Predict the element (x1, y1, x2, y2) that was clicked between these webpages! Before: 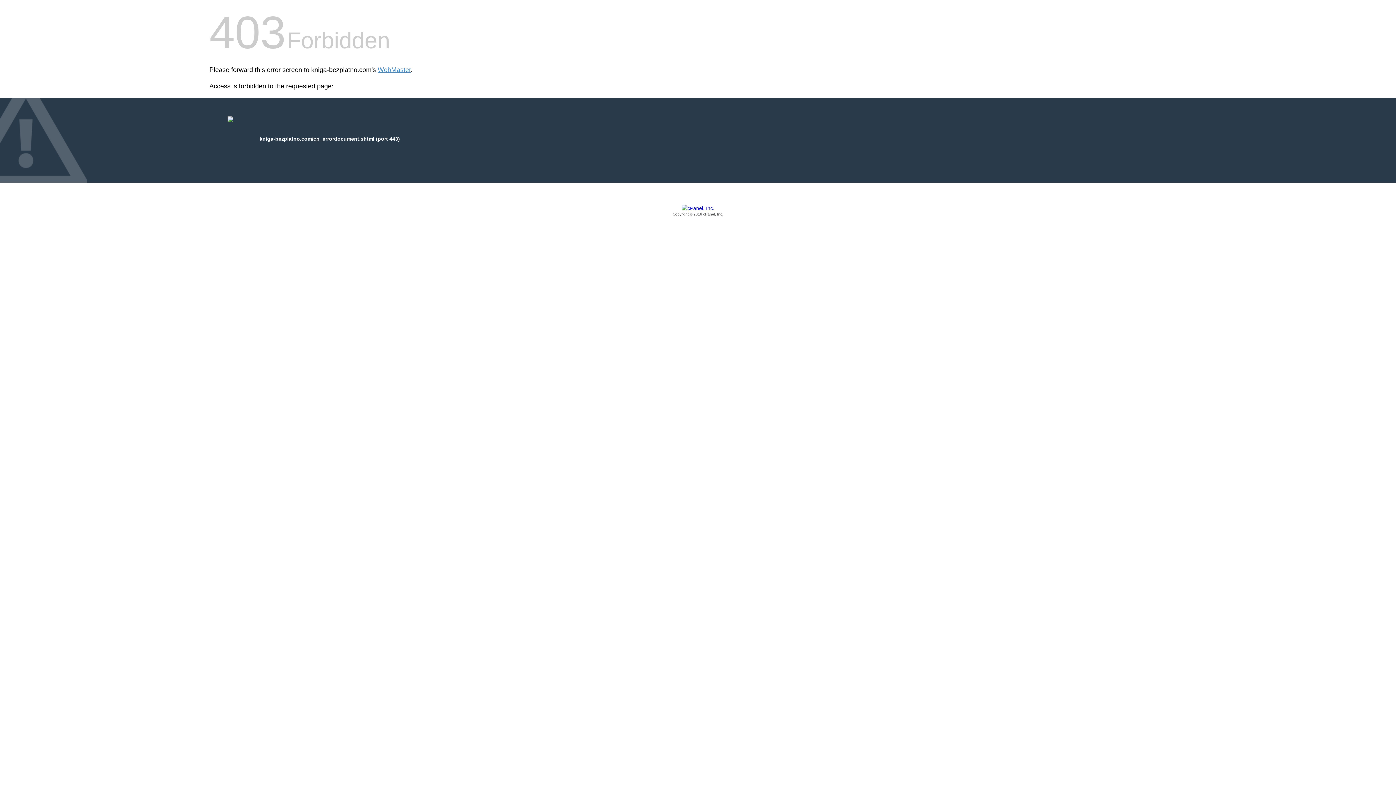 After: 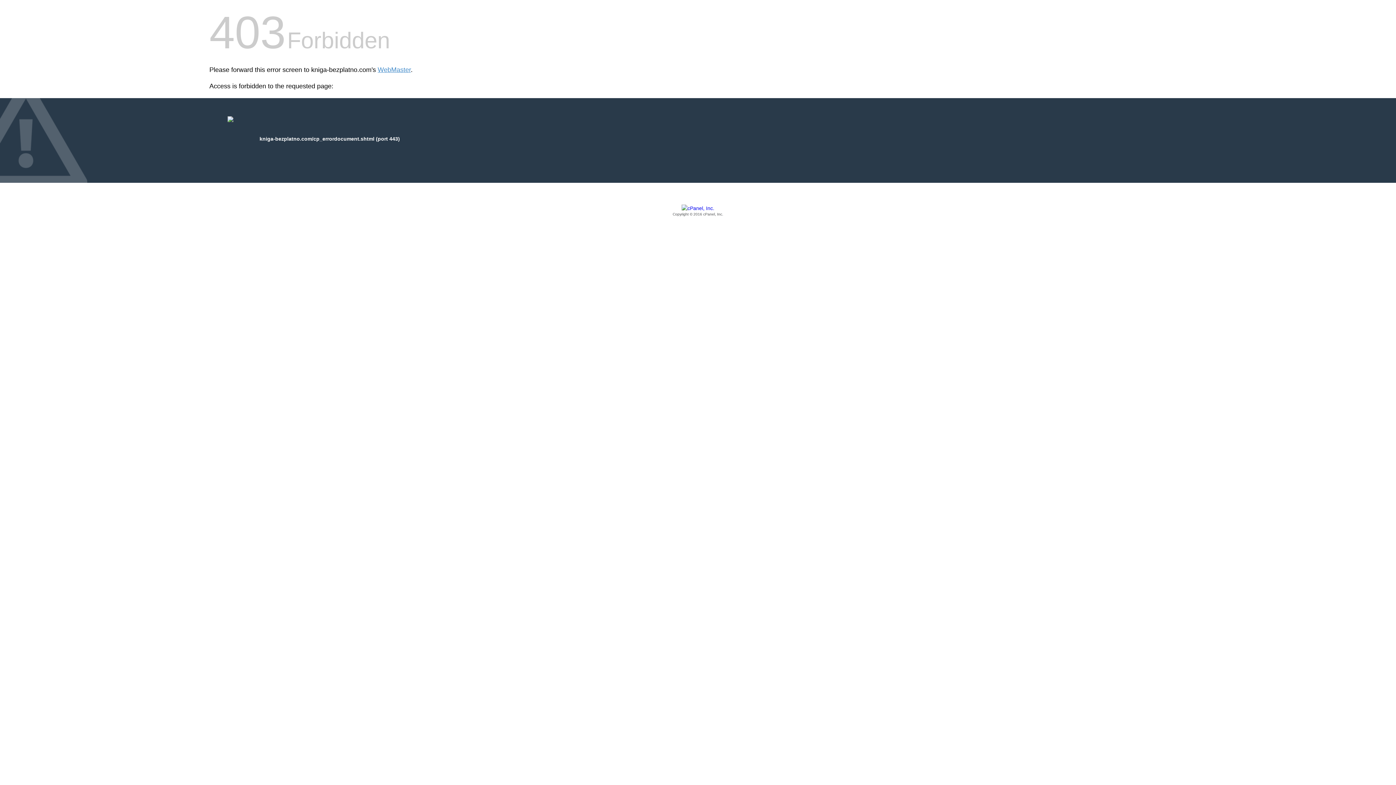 Action: label: Copyright © 2016 cPanel, Inc. bbox: (209, 205, 1186, 217)